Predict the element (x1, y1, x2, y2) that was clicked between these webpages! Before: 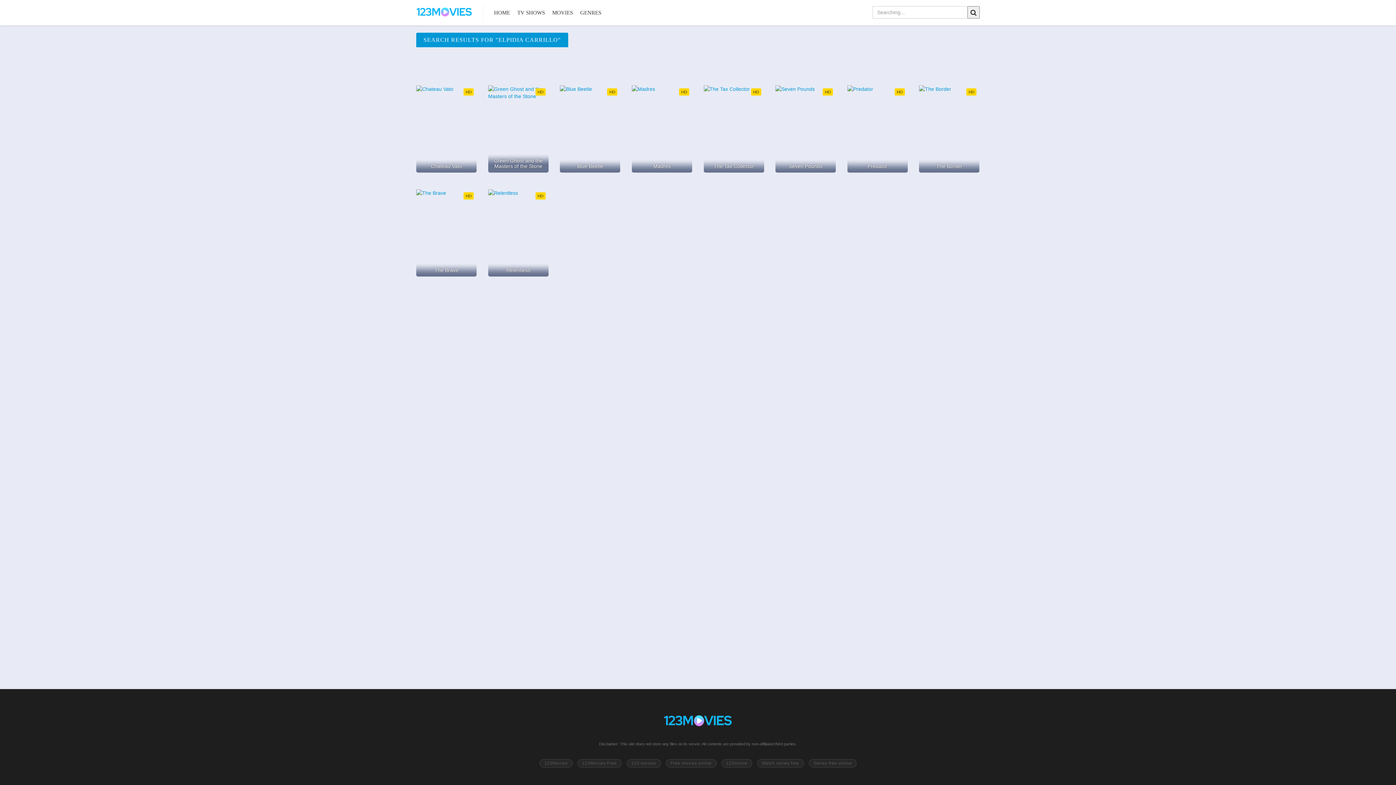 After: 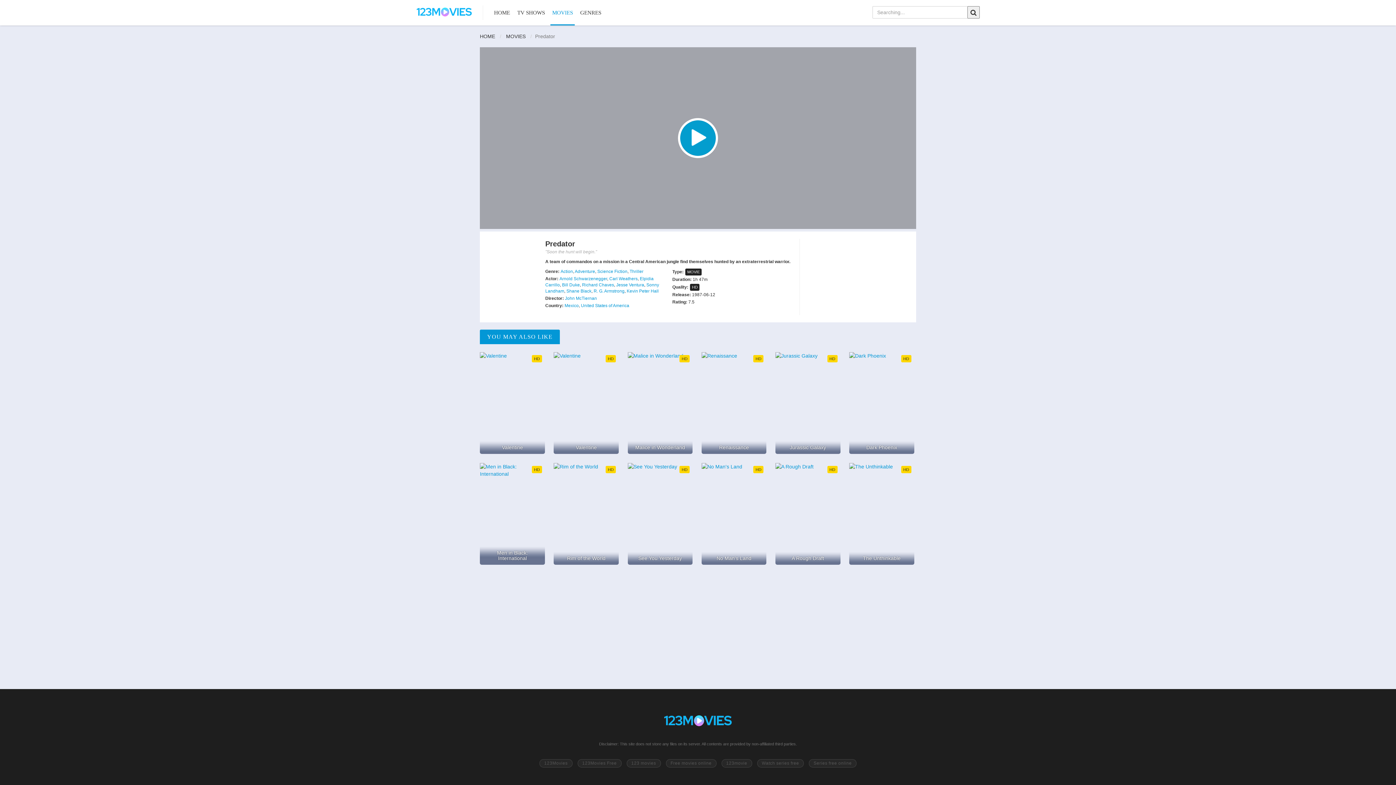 Action: bbox: (847, 85, 907, 172) label: HD
Predator